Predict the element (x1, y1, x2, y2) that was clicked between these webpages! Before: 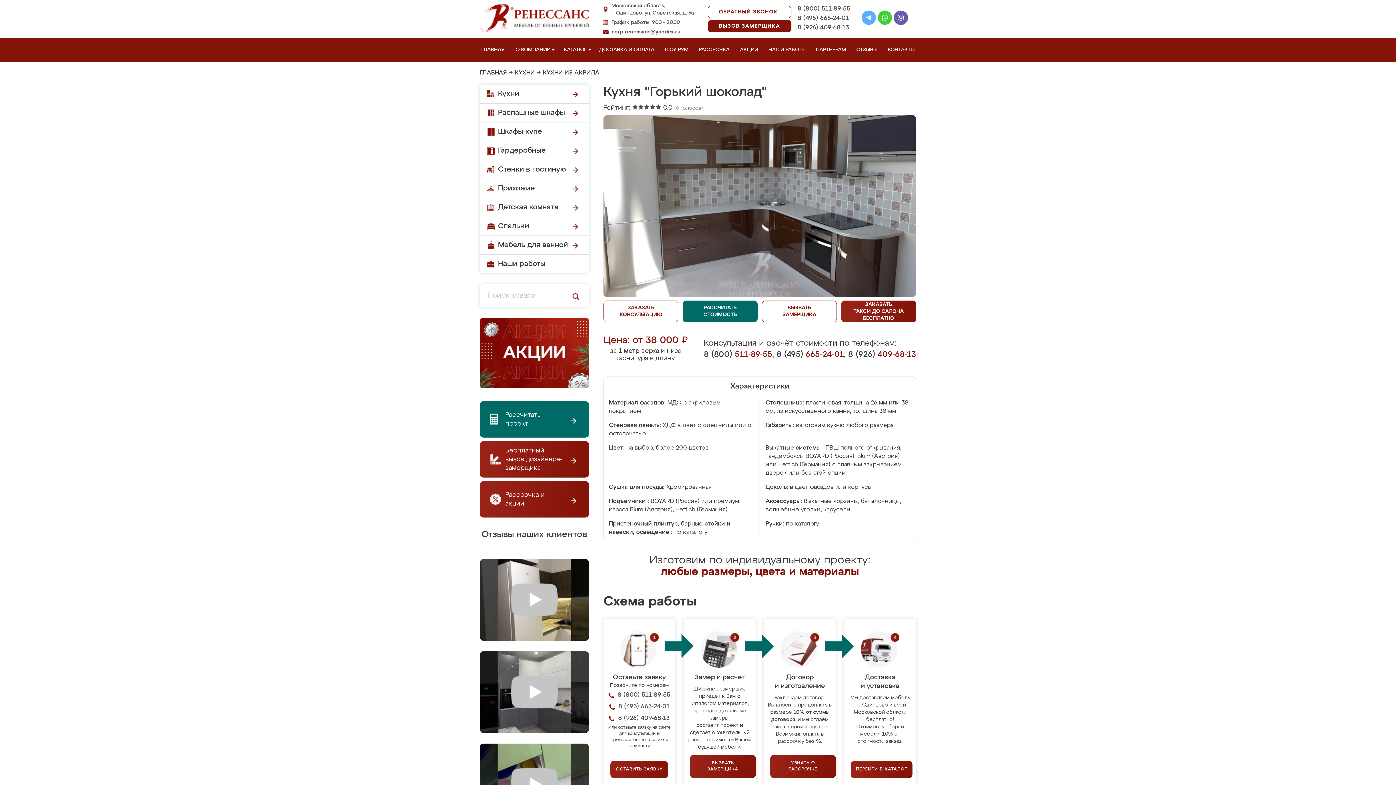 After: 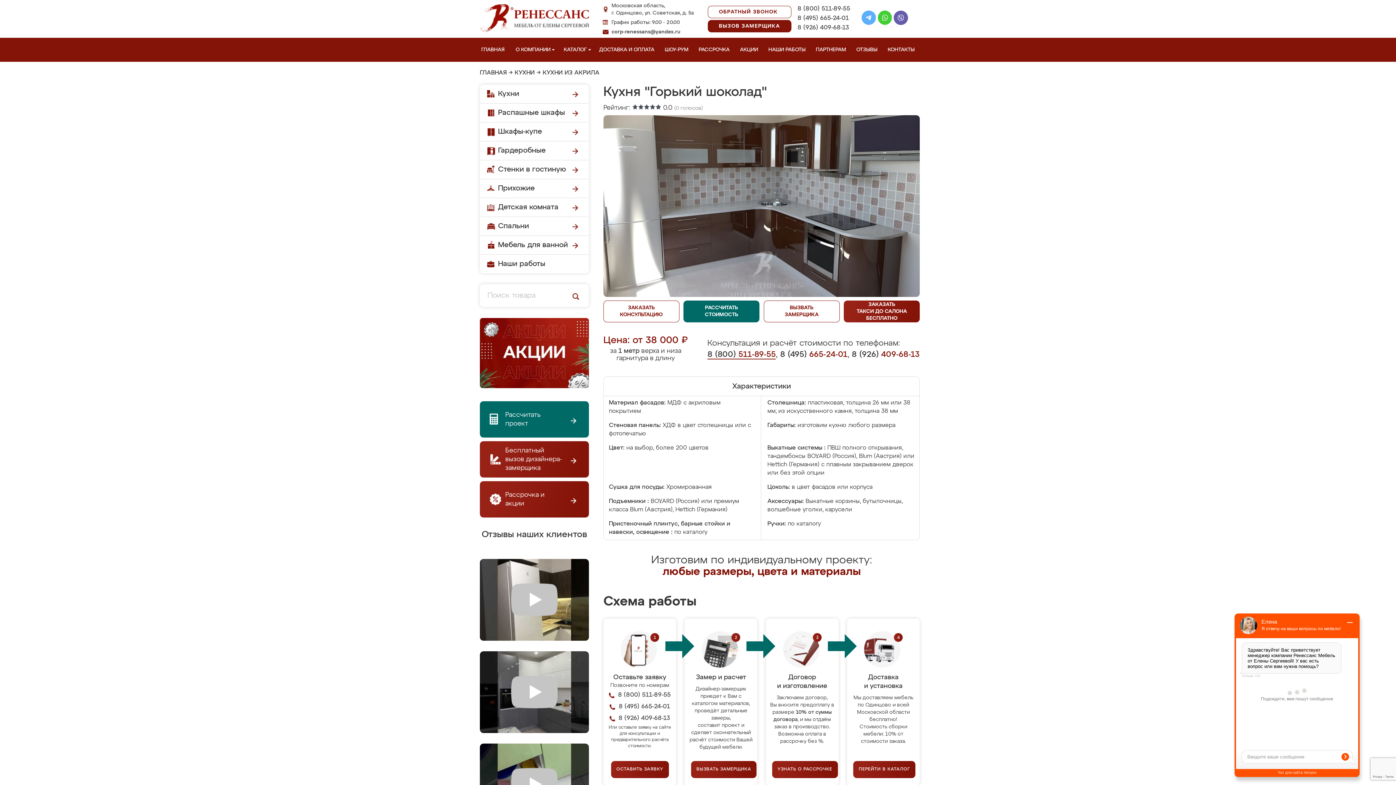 Action: bbox: (704, 350, 772, 358) label: 8 (800) 511-89-55